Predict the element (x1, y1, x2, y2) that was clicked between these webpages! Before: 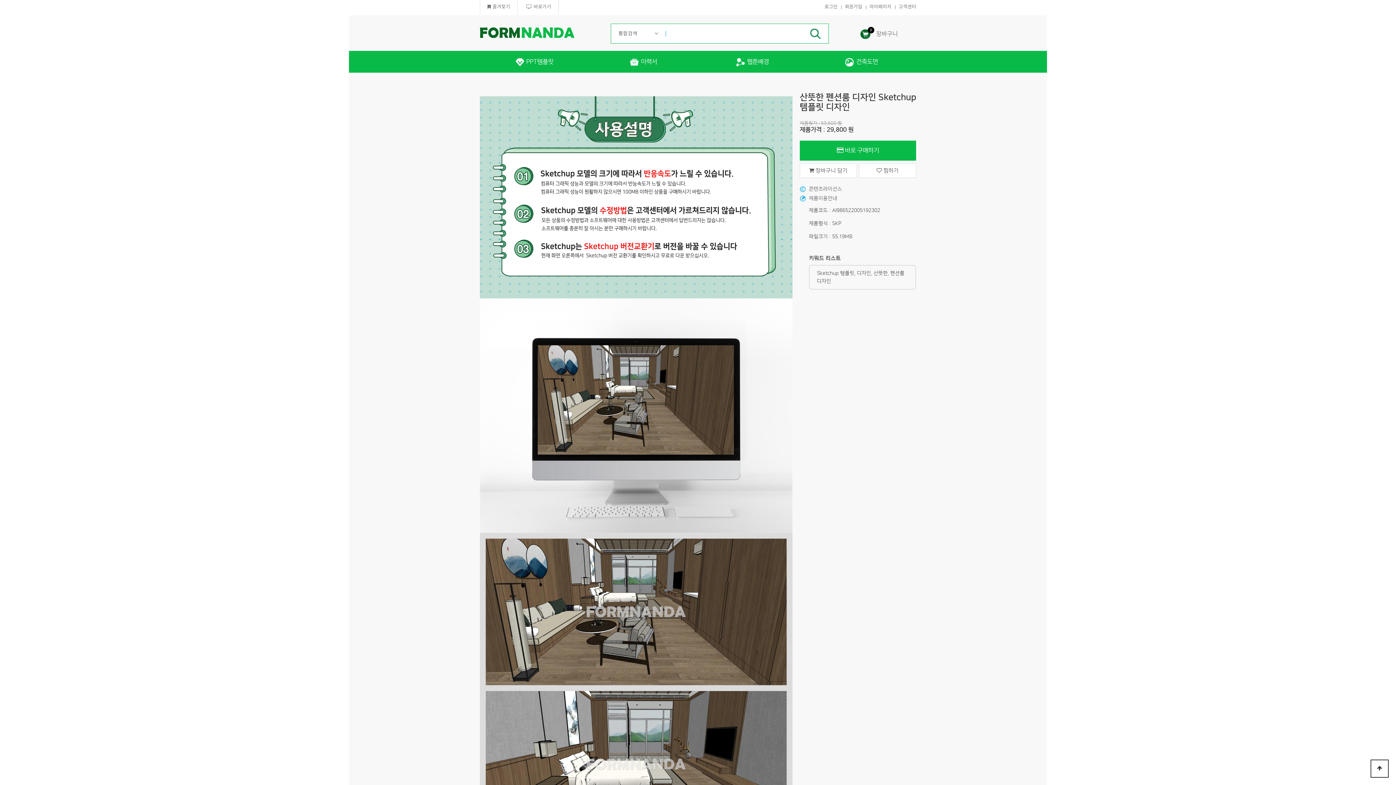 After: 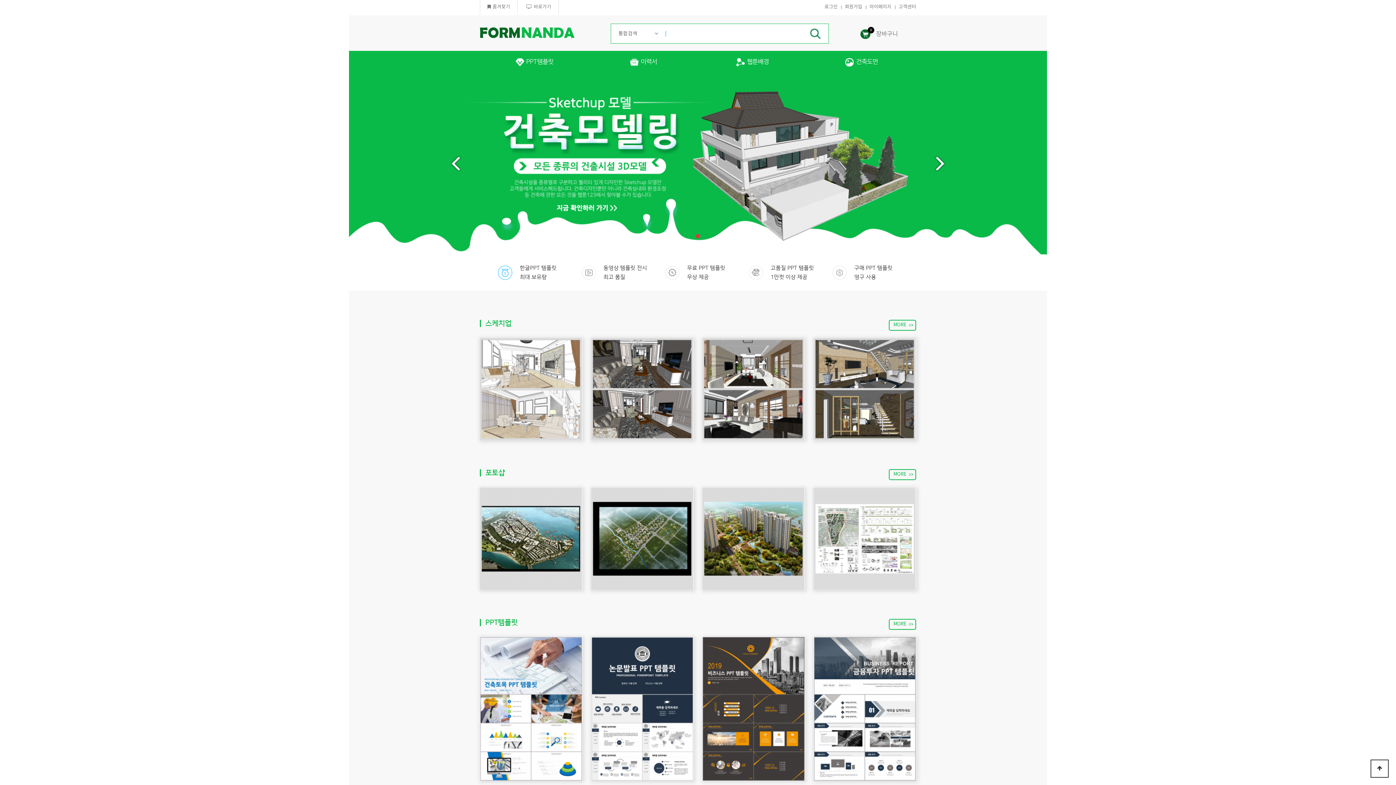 Action: bbox: (480, 29, 574, 35)